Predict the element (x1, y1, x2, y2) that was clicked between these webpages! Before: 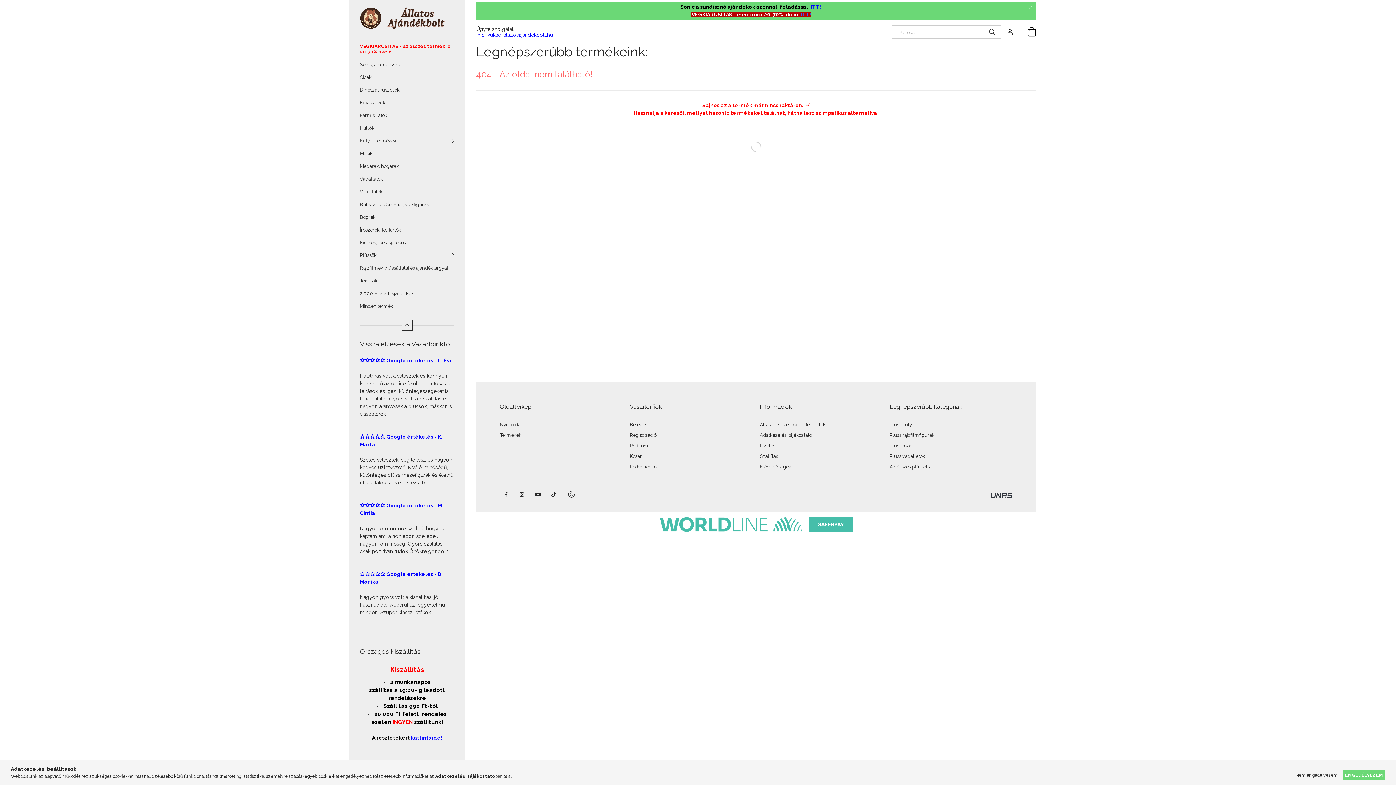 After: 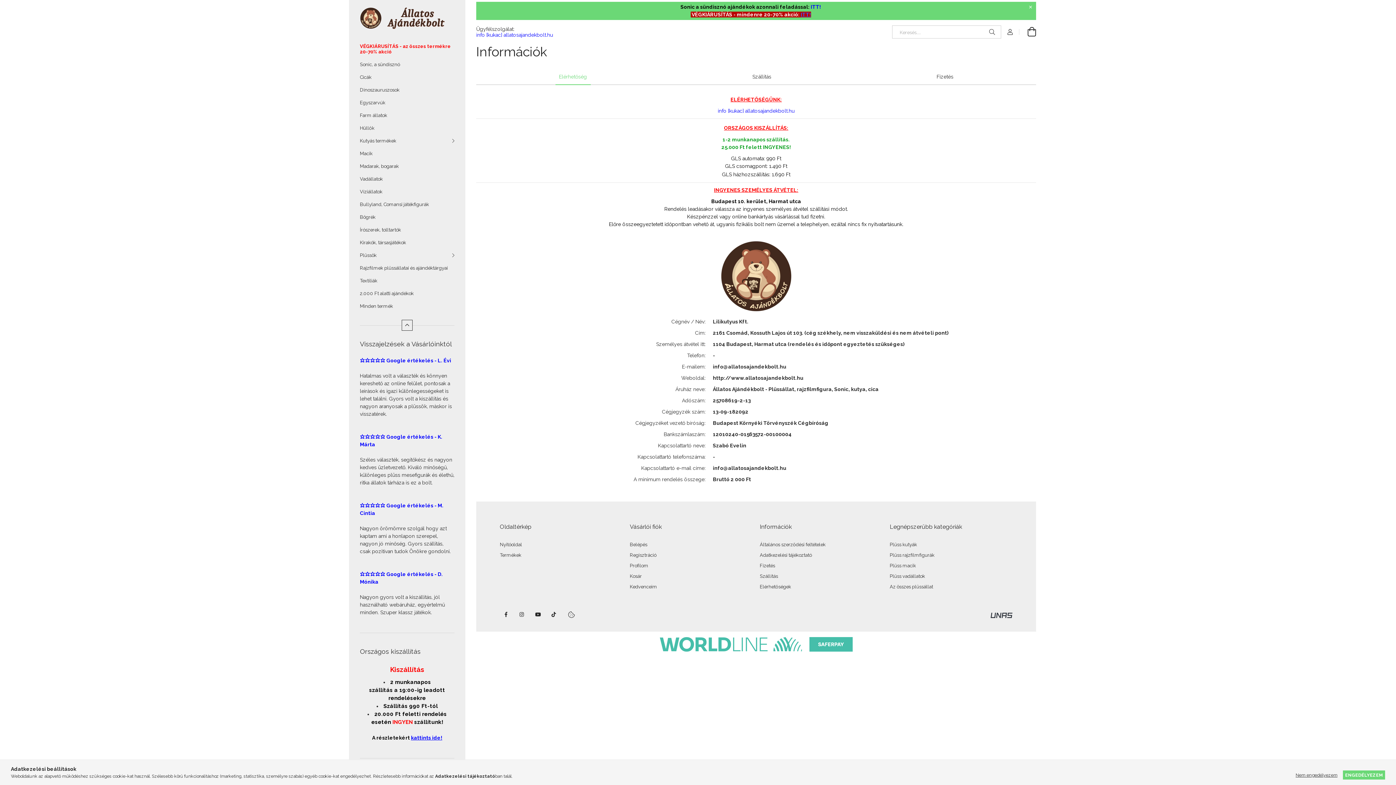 Action: bbox: (760, 464, 791, 469) label: Elérhetőségek